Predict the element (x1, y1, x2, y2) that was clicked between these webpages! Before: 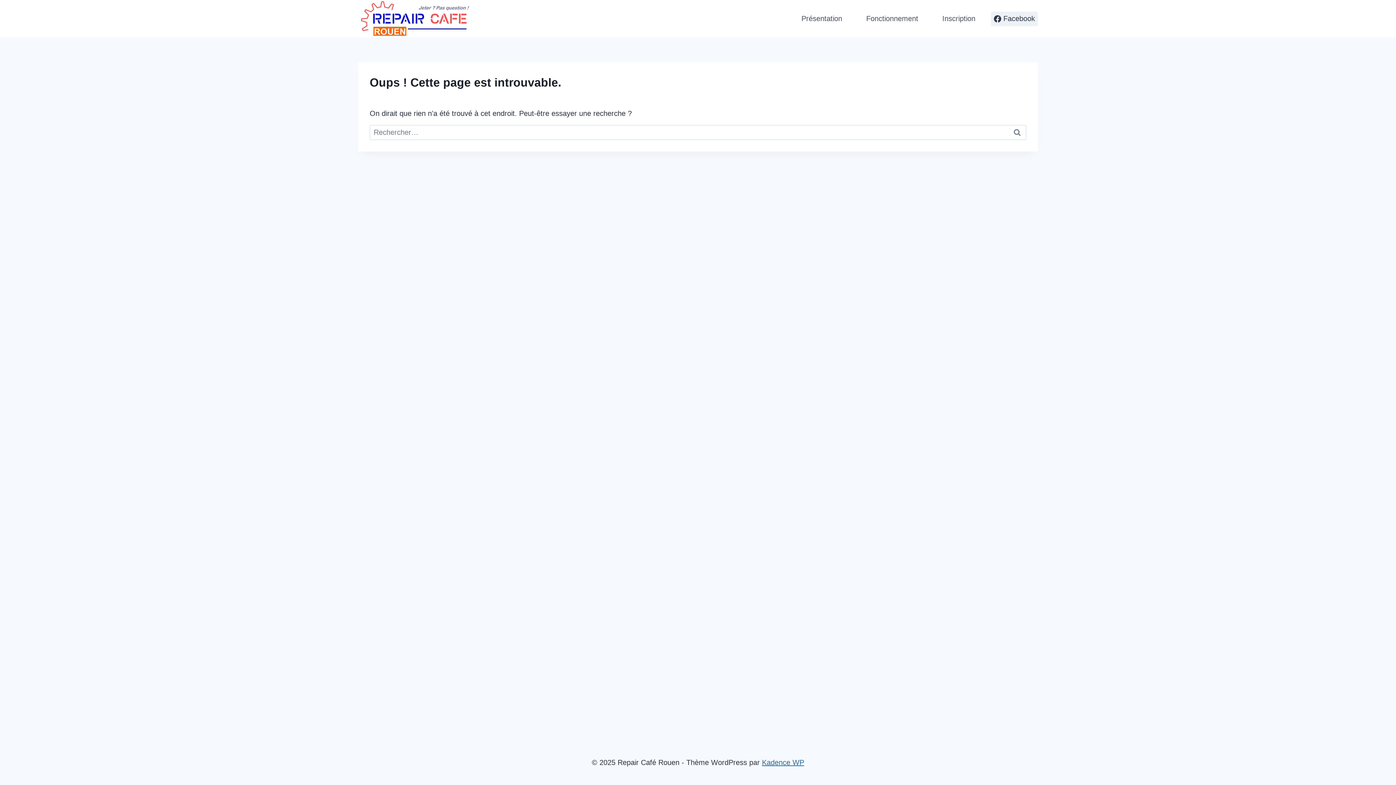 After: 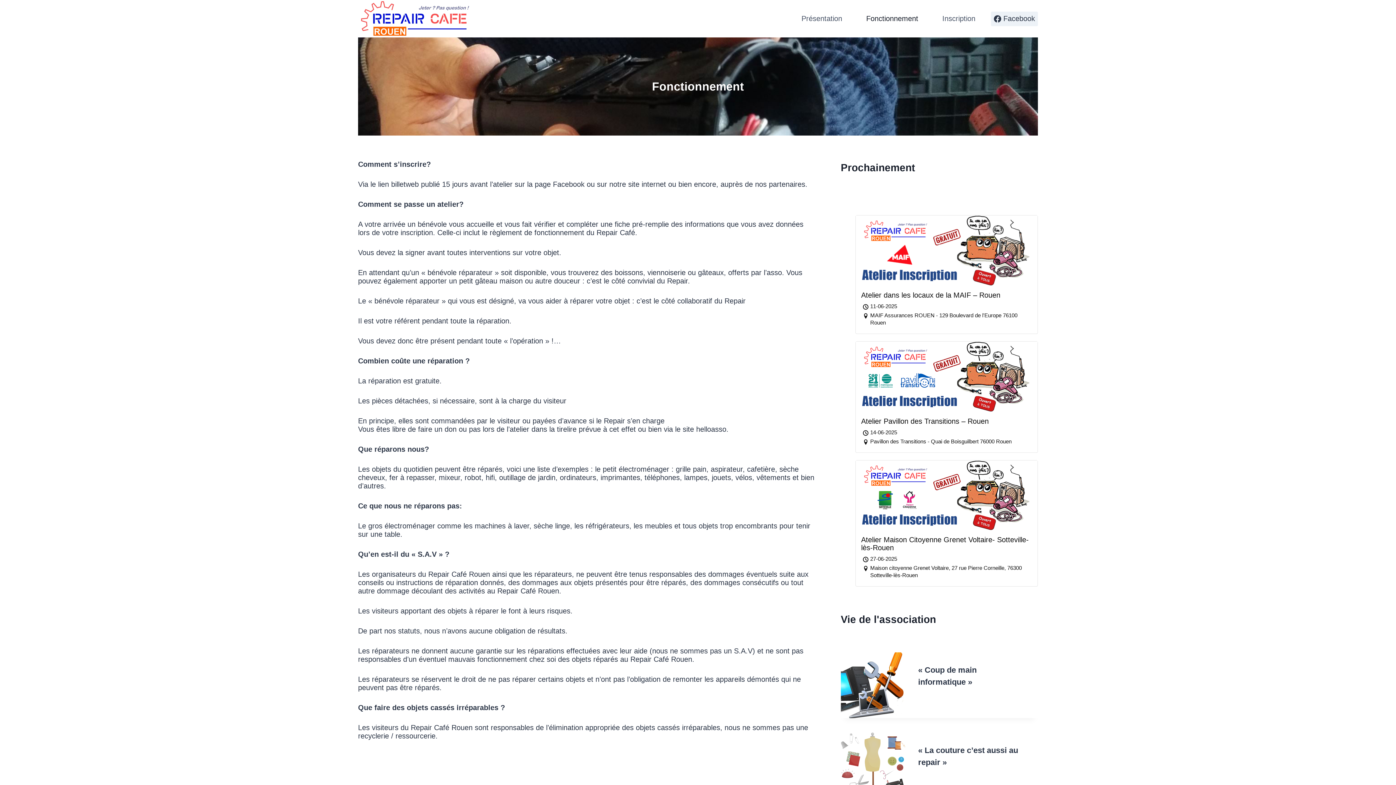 Action: label: Fonctionnement bbox: (854, 10, 930, 27)